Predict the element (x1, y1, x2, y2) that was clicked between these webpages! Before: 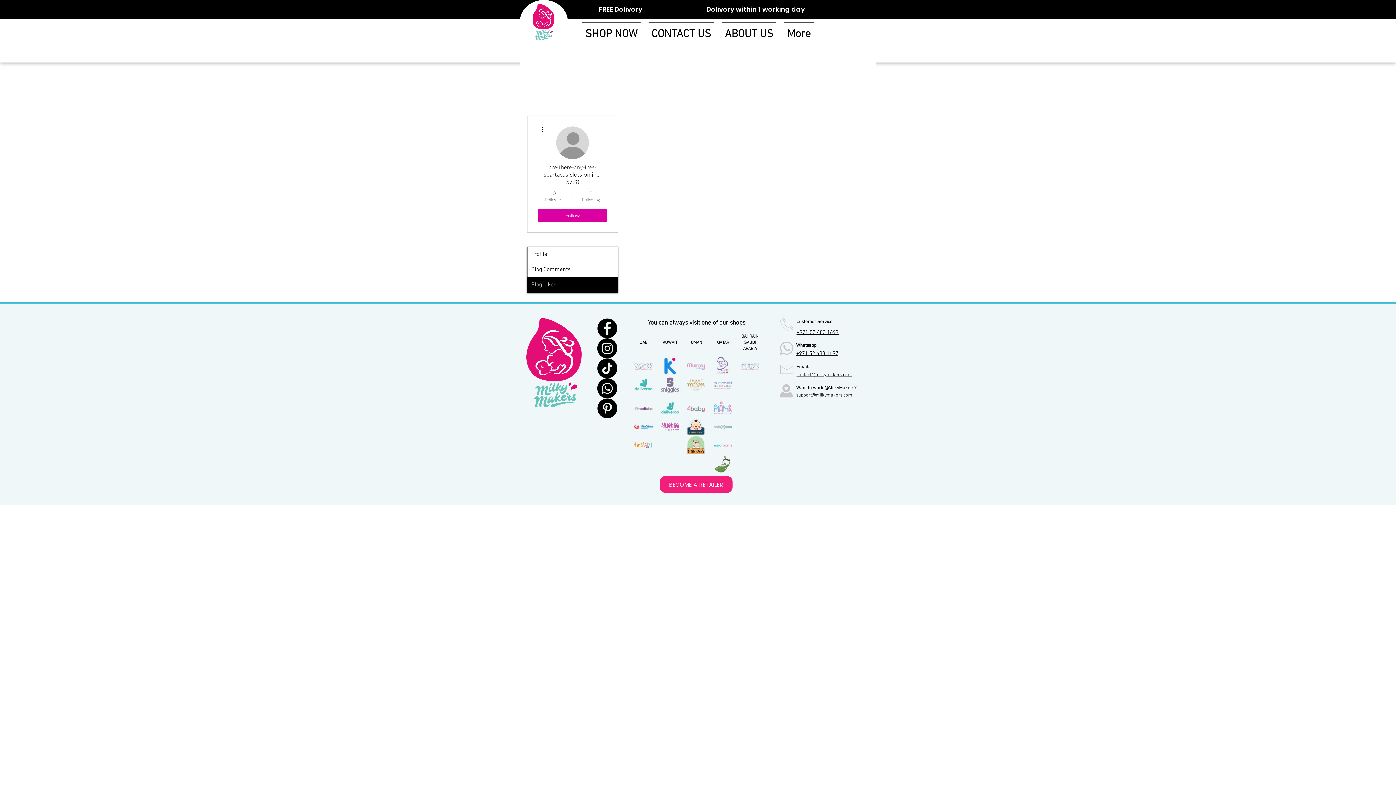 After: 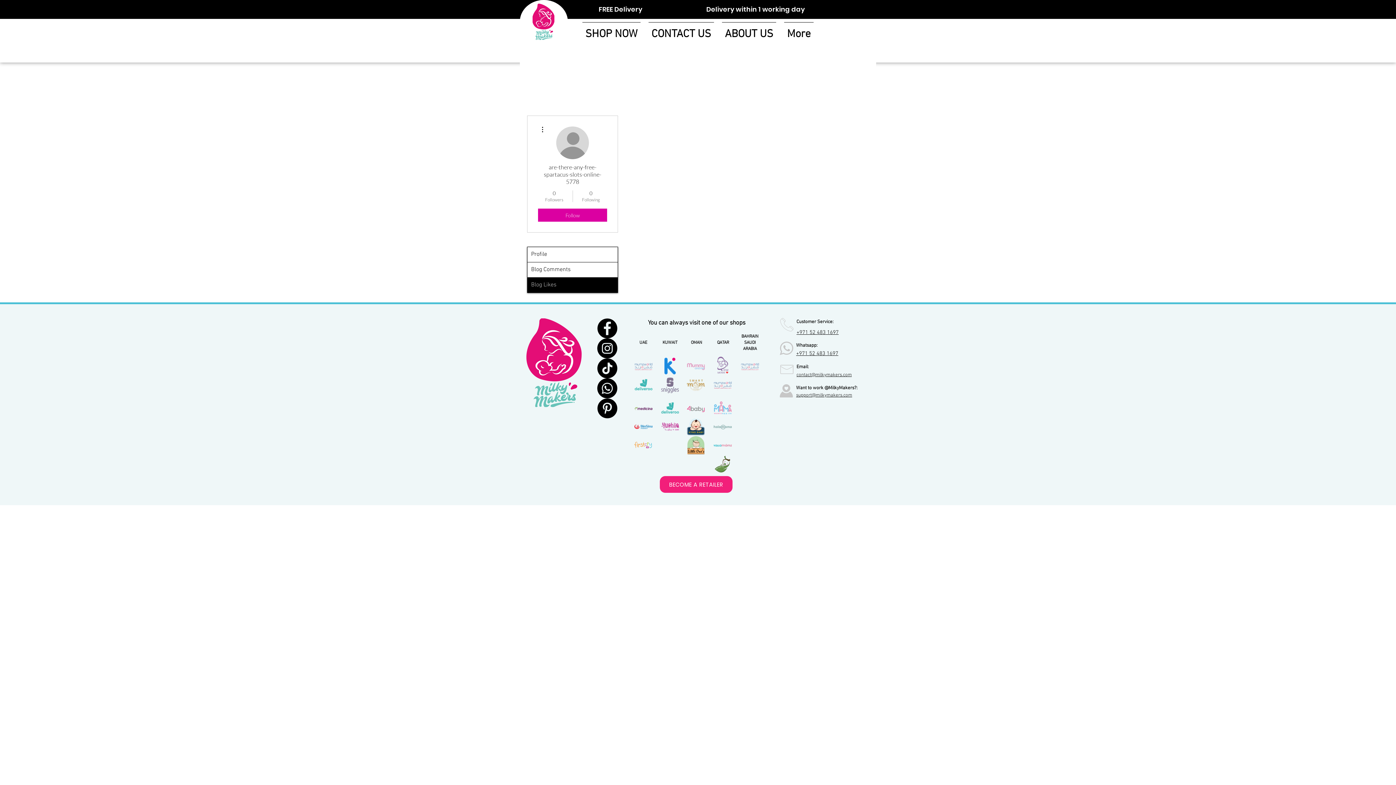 Action: label: Blog Likes bbox: (527, 277, 617, 292)